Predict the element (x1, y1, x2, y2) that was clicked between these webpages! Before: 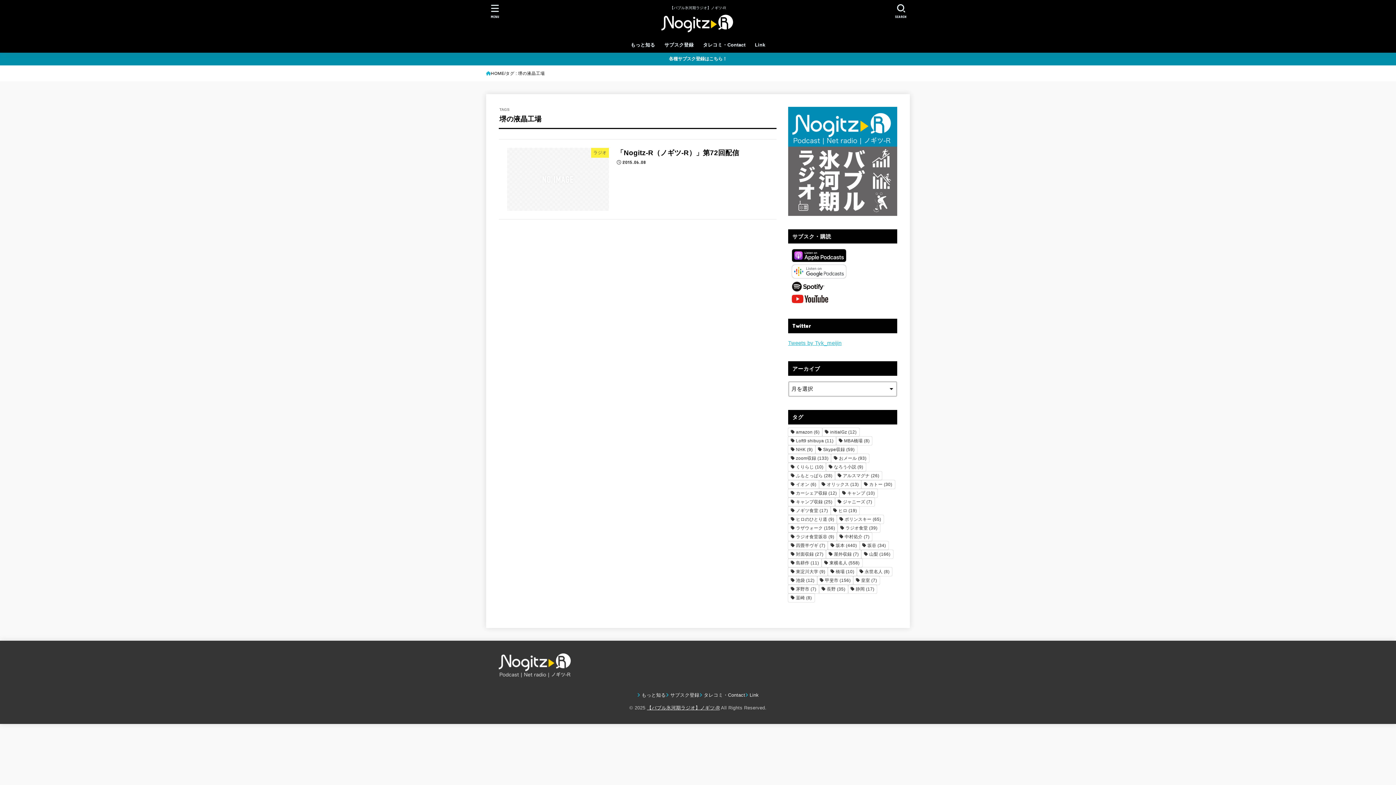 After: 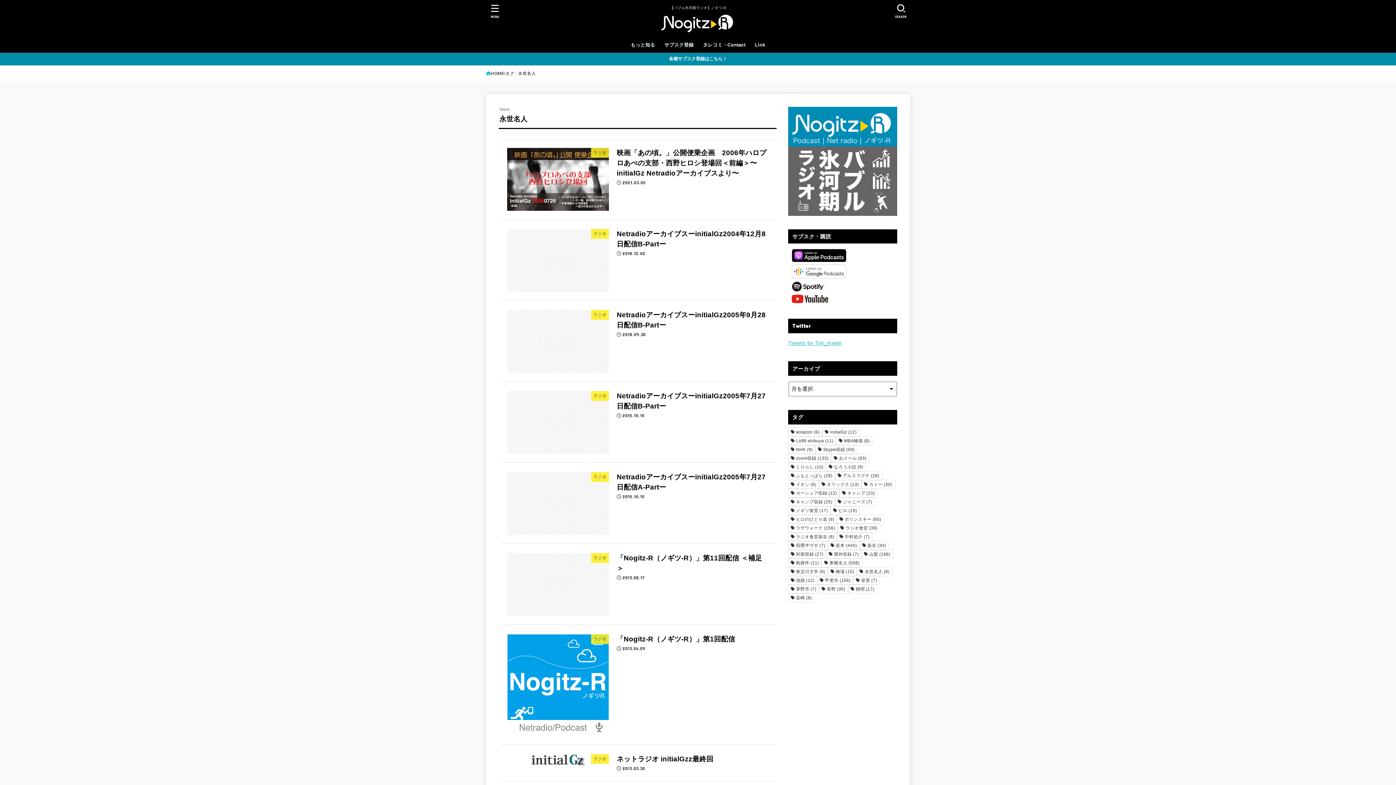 Action: bbox: (857, 567, 892, 576) label: 永世名人 (8個の項目)